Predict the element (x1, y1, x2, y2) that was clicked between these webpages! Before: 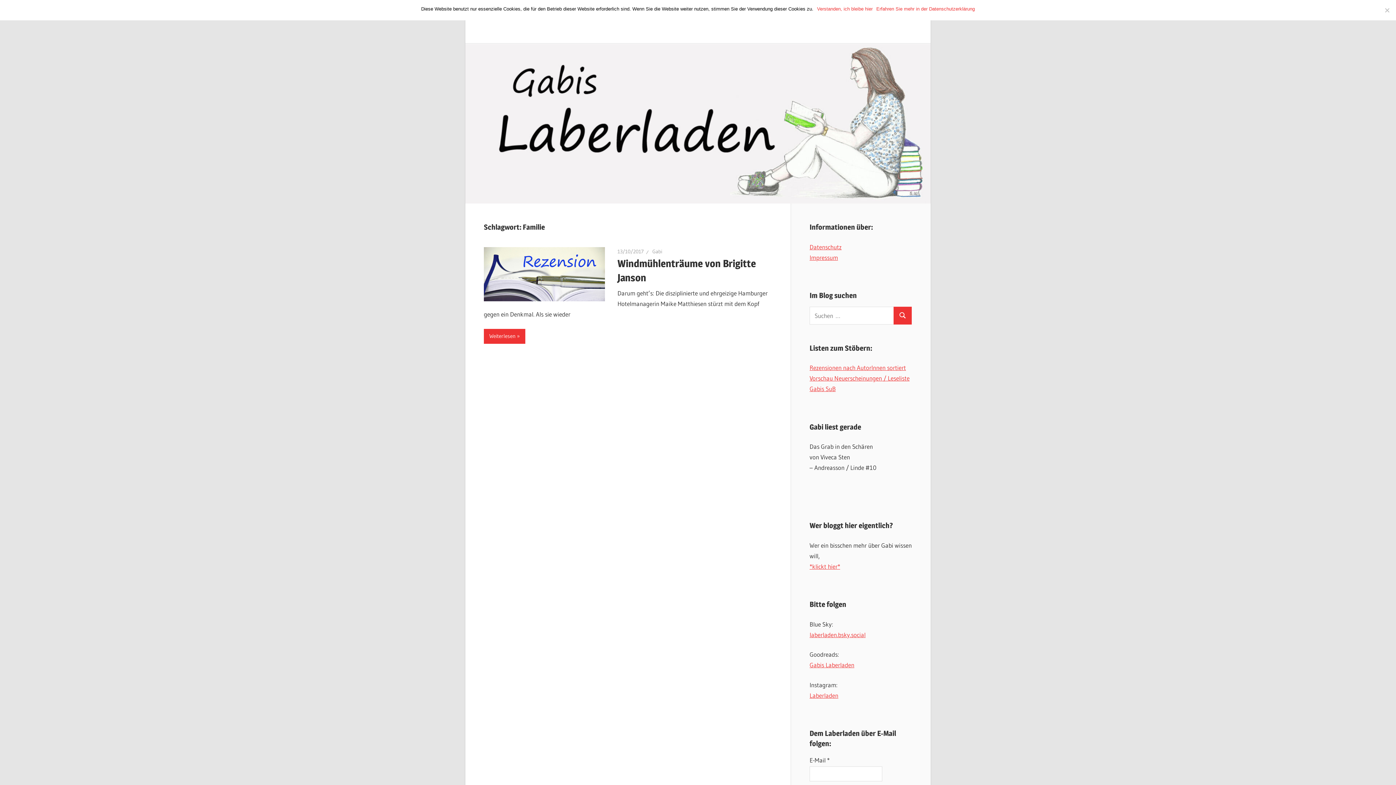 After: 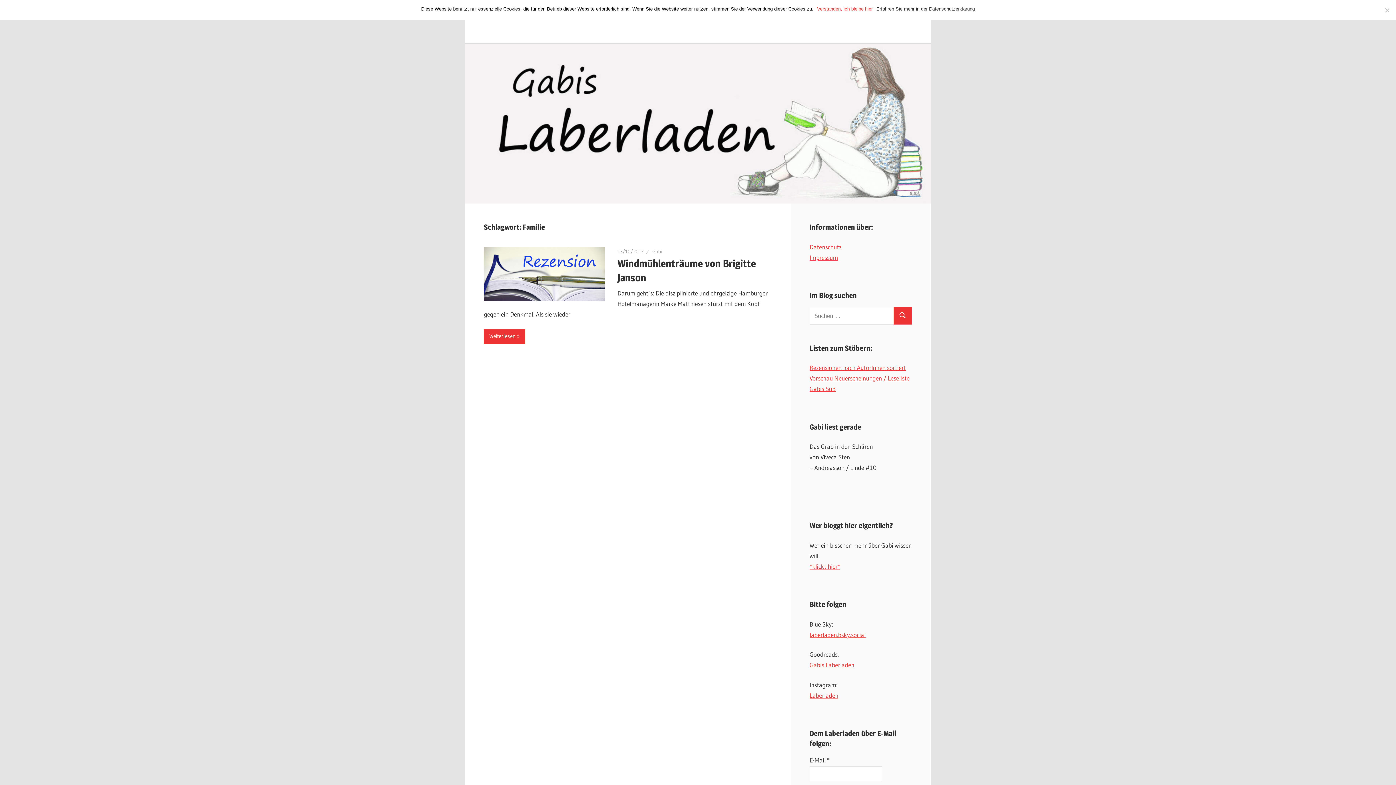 Action: label: Erfahren Sie mehr in der Datenschutzerklärung bbox: (876, 5, 975, 12)